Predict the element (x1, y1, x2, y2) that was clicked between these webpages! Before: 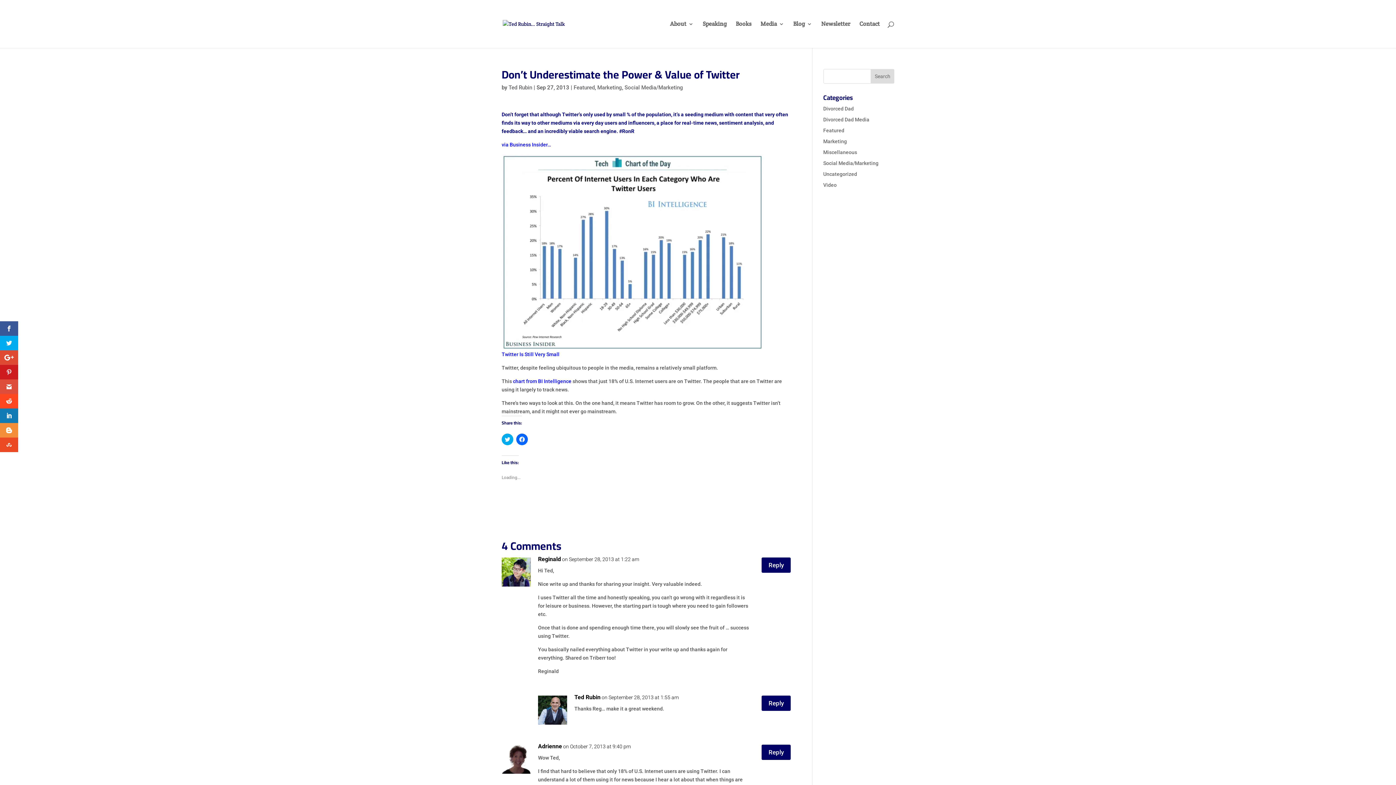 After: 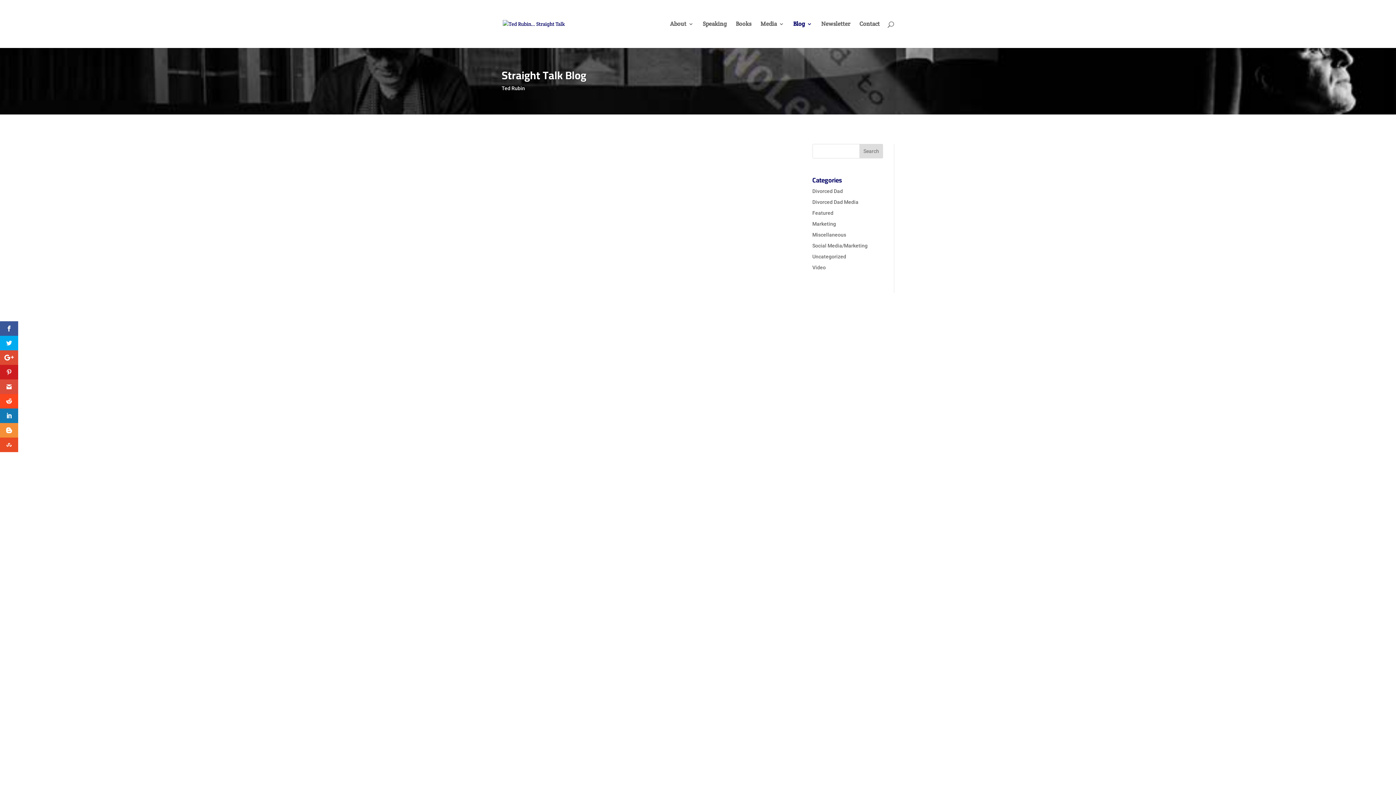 Action: label: Blog bbox: (793, 21, 812, 48)